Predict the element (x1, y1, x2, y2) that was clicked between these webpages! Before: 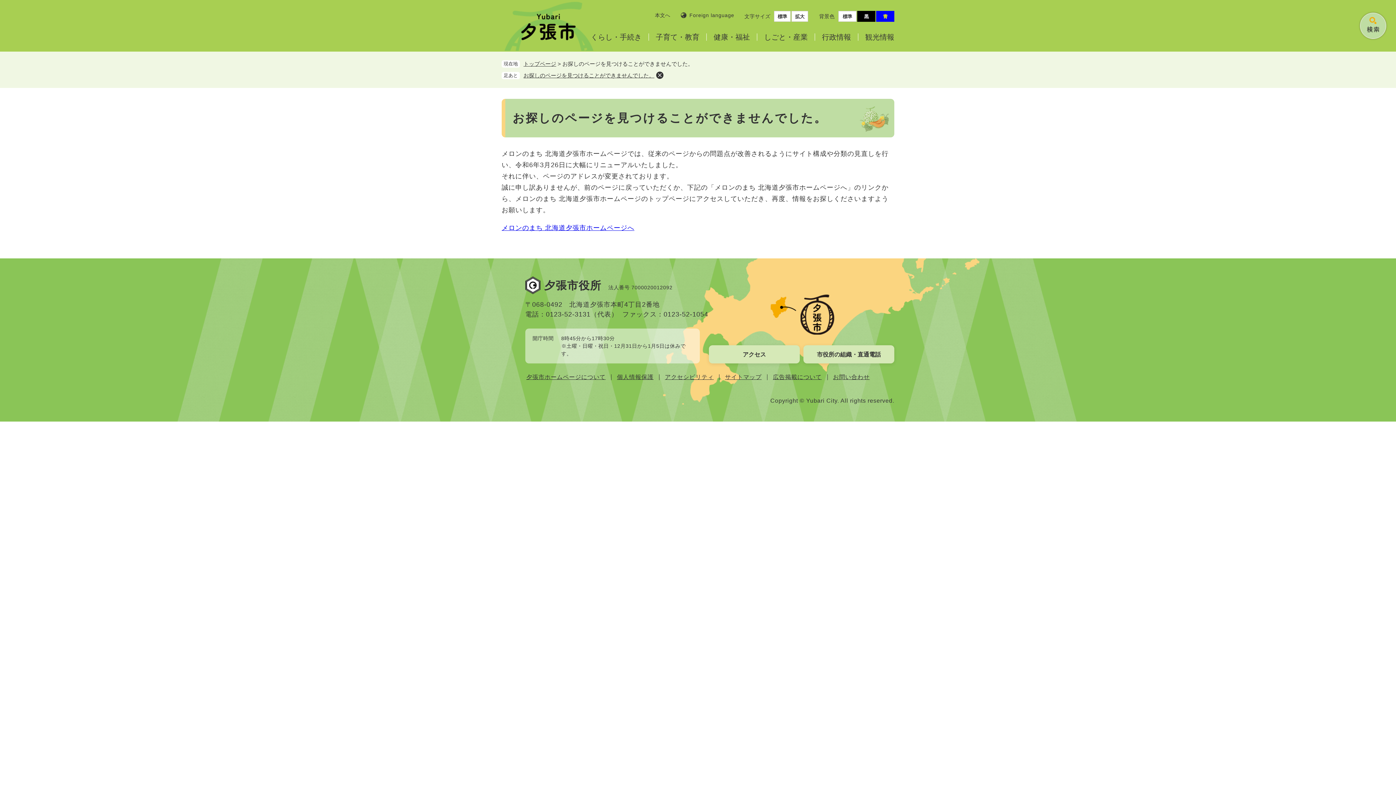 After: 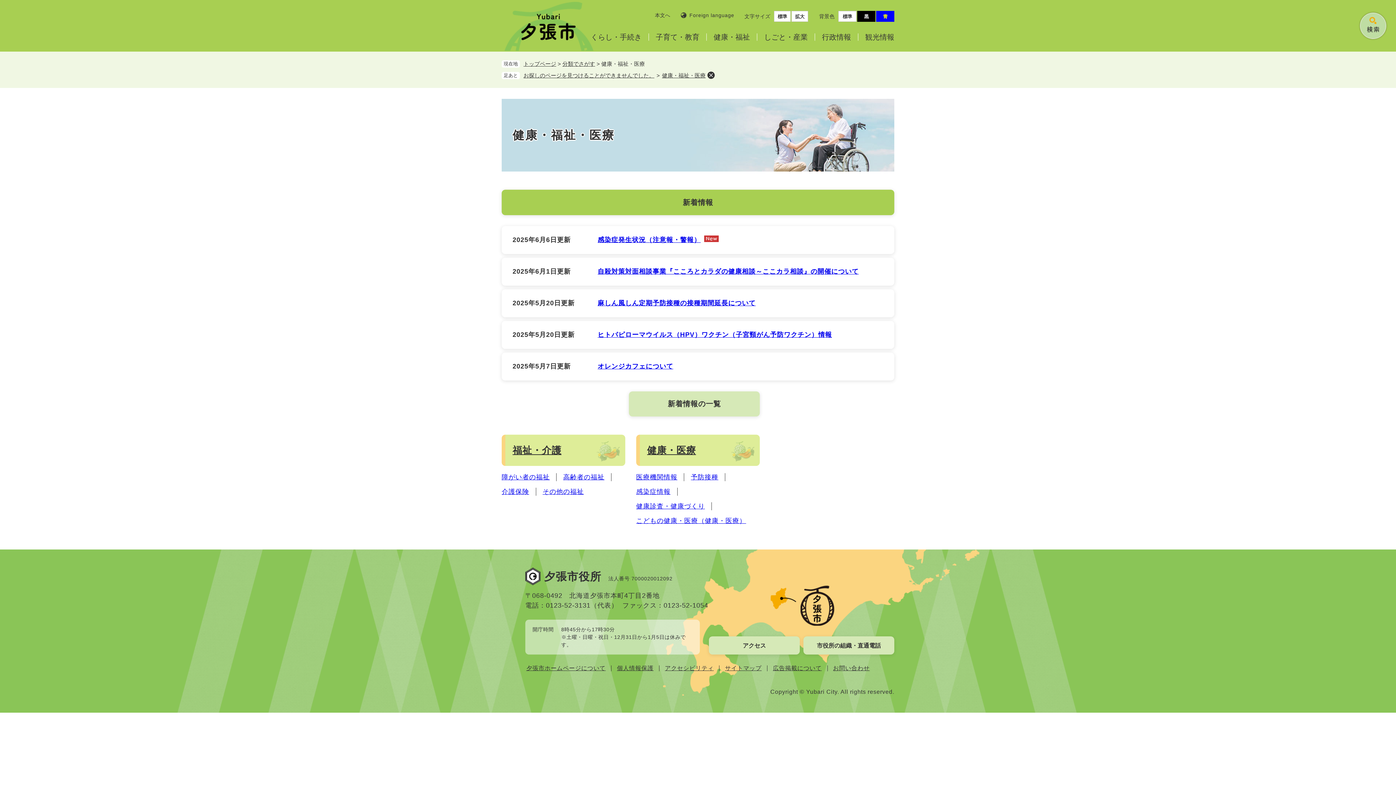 Action: bbox: (713, 33, 750, 40) label: 健康・福祉